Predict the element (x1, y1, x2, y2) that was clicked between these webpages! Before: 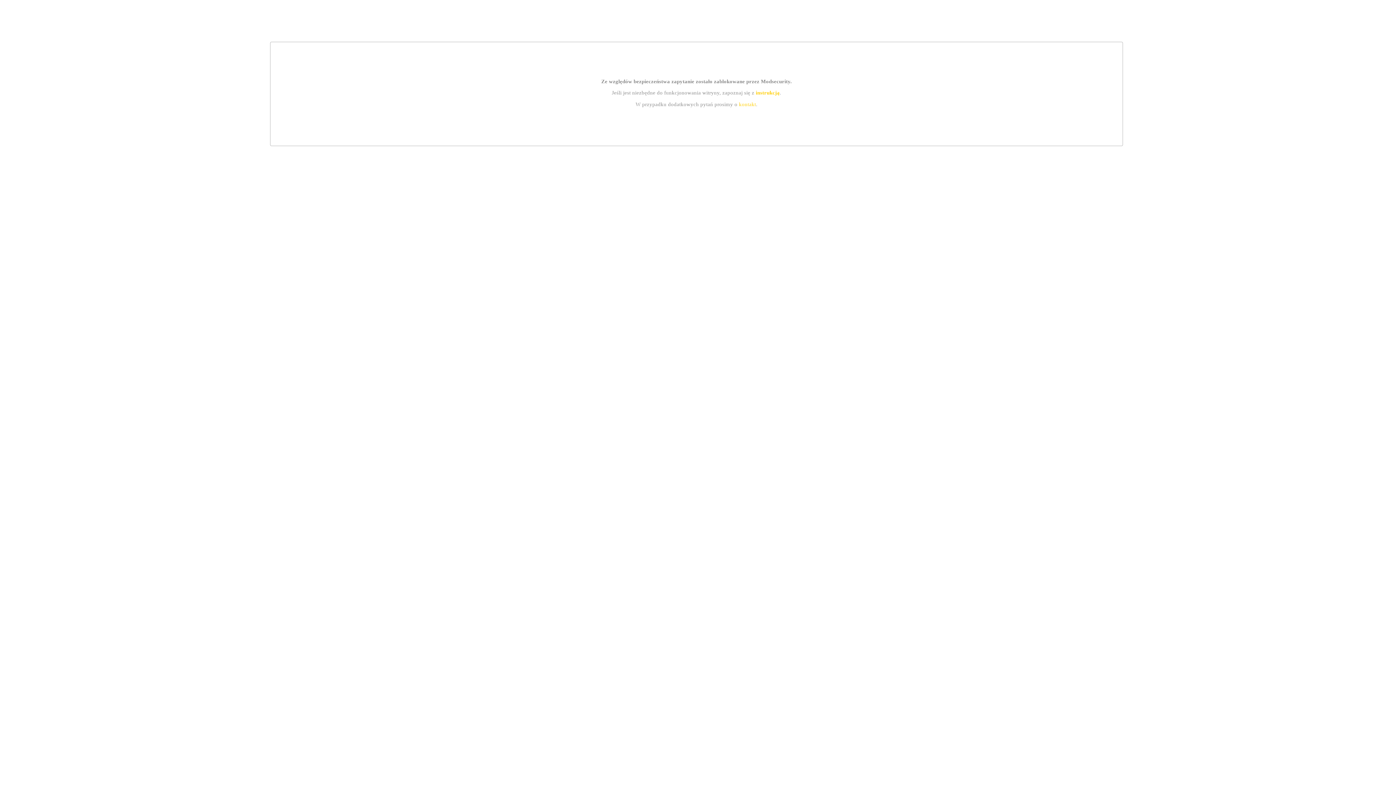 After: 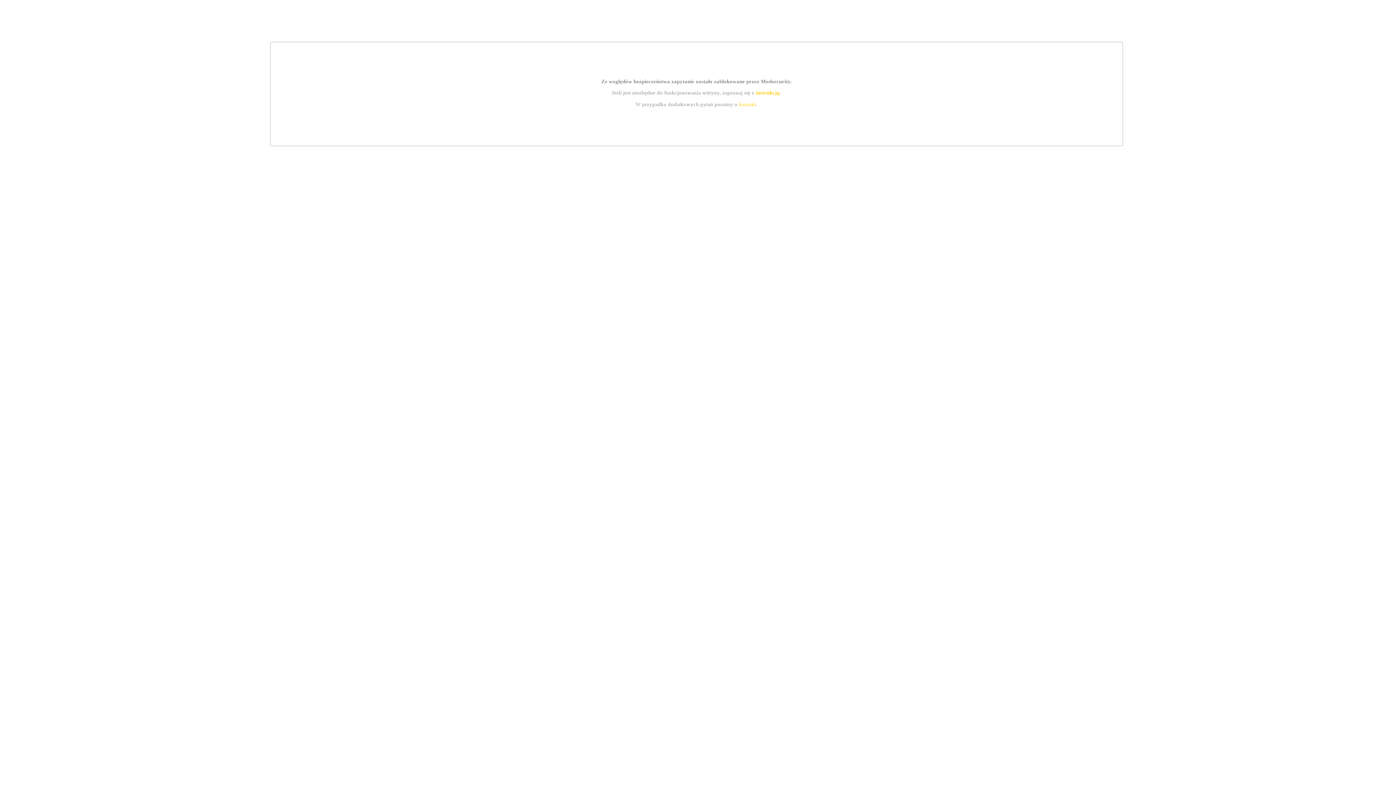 Action: bbox: (739, 101, 756, 107) label: kontakt